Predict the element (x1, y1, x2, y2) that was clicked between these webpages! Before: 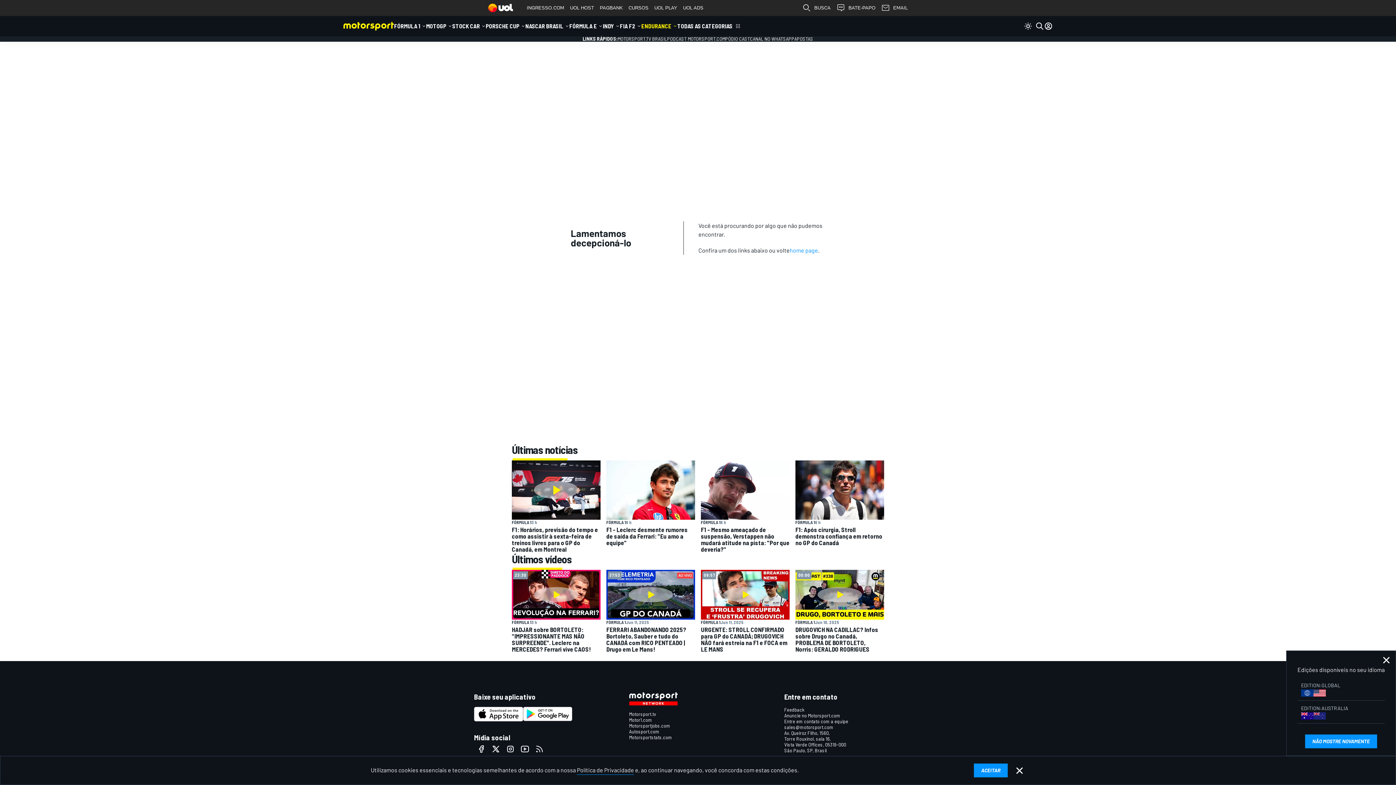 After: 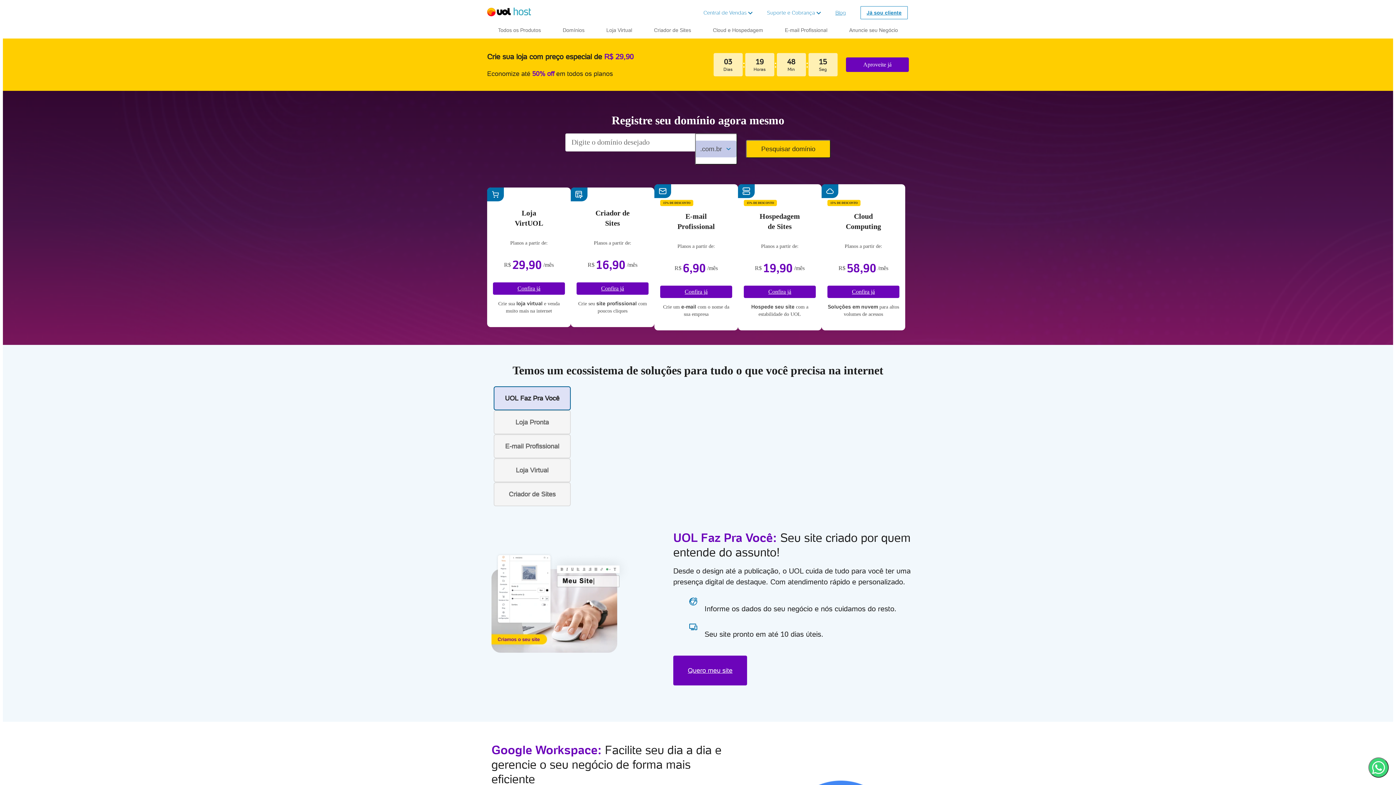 Action: label: UOL HOST bbox: (567, 0, 597, 16)